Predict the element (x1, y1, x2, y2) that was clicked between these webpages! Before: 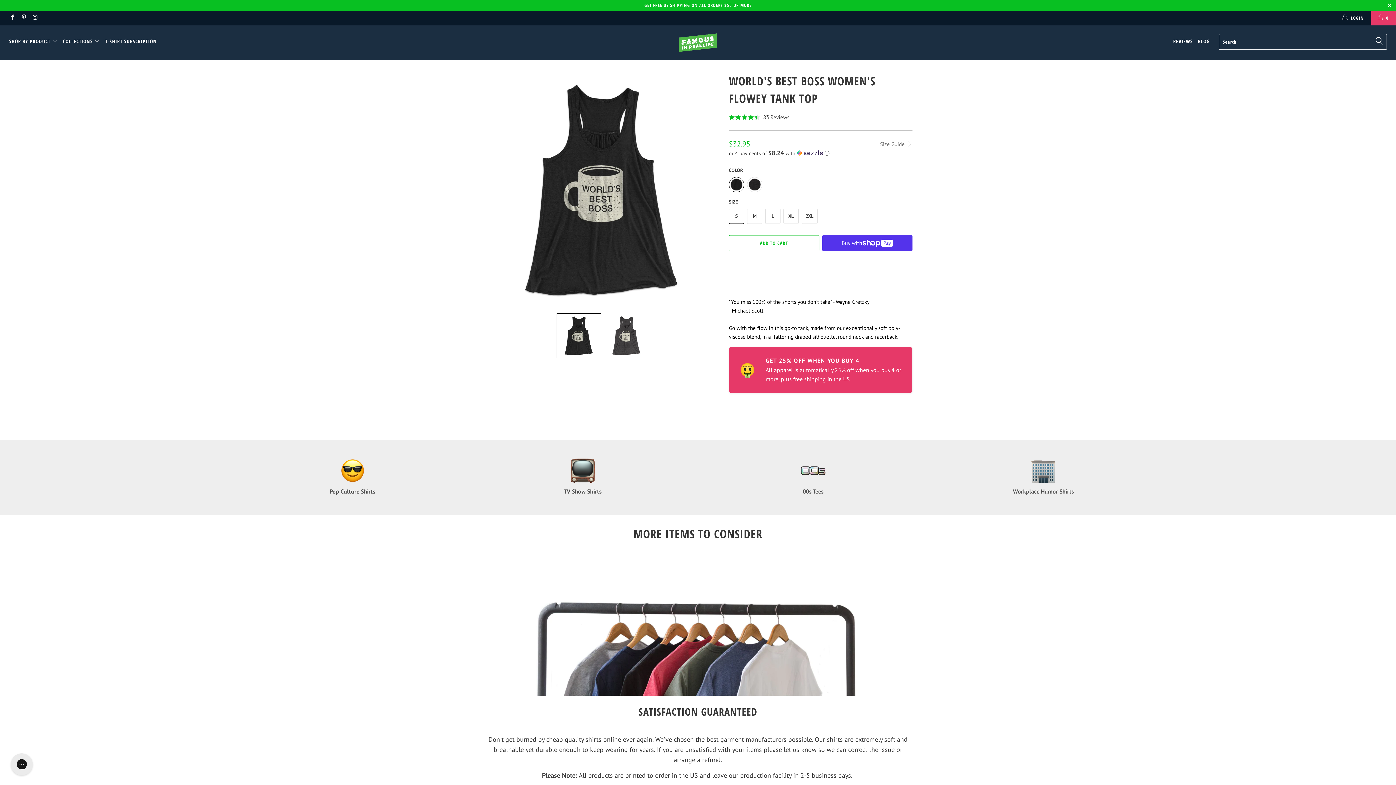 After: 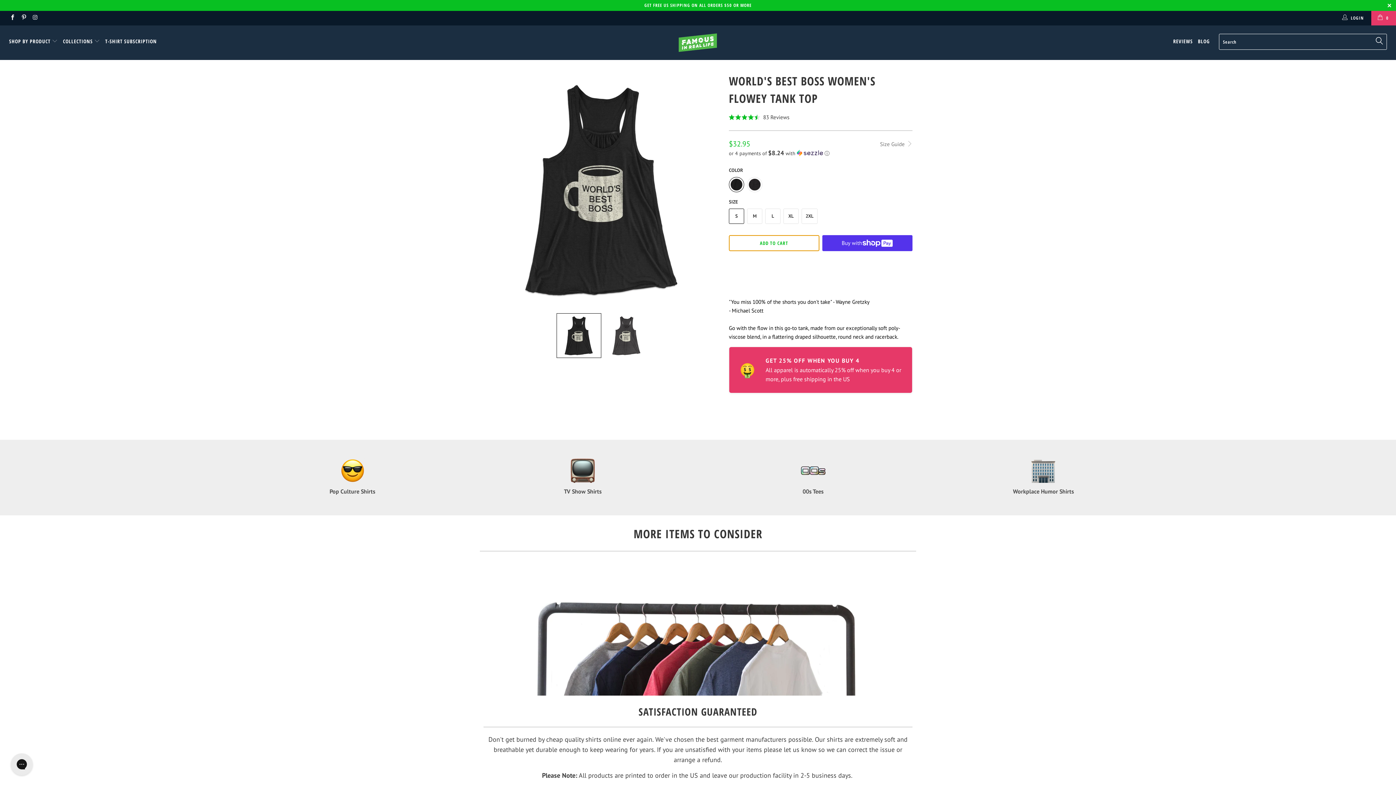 Action: bbox: (729, 235, 819, 251) label: ADD TO CART